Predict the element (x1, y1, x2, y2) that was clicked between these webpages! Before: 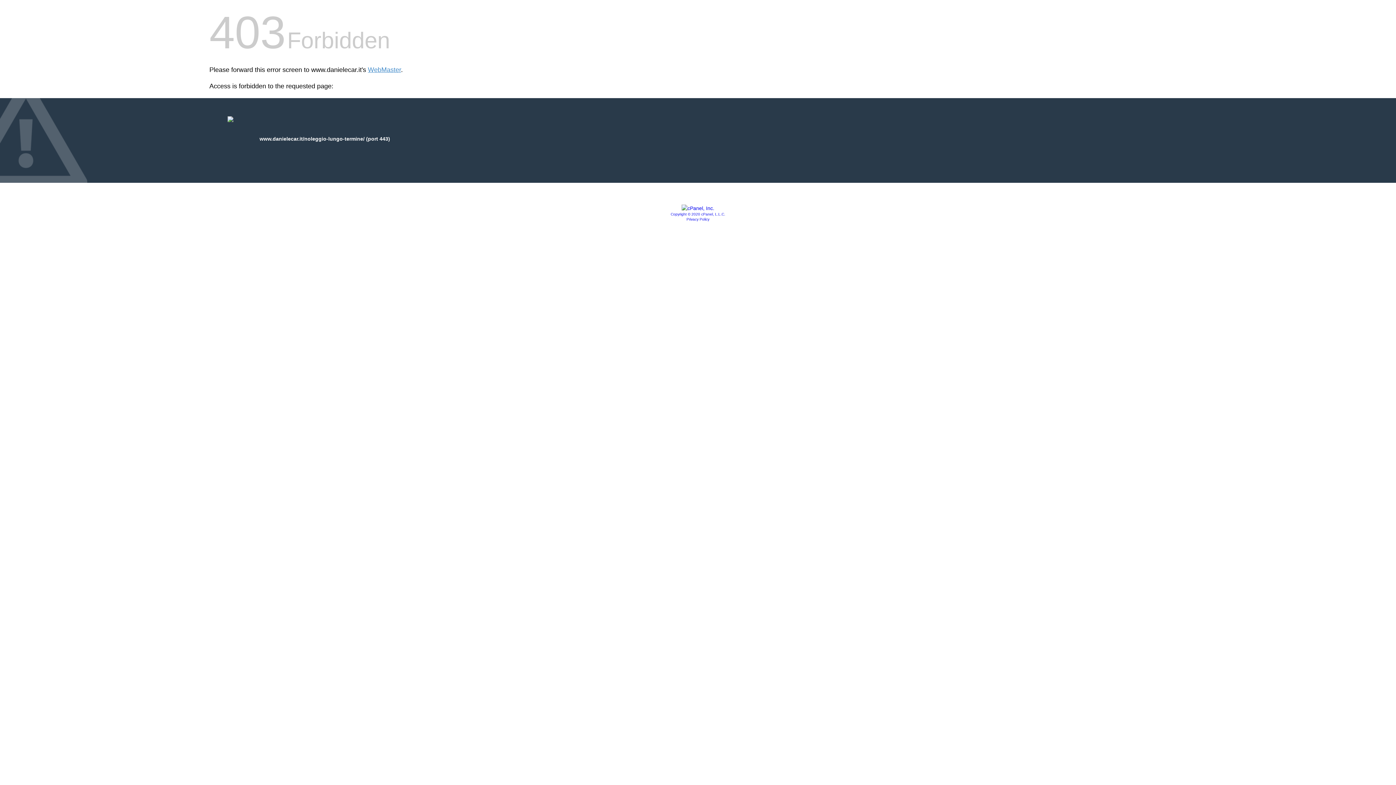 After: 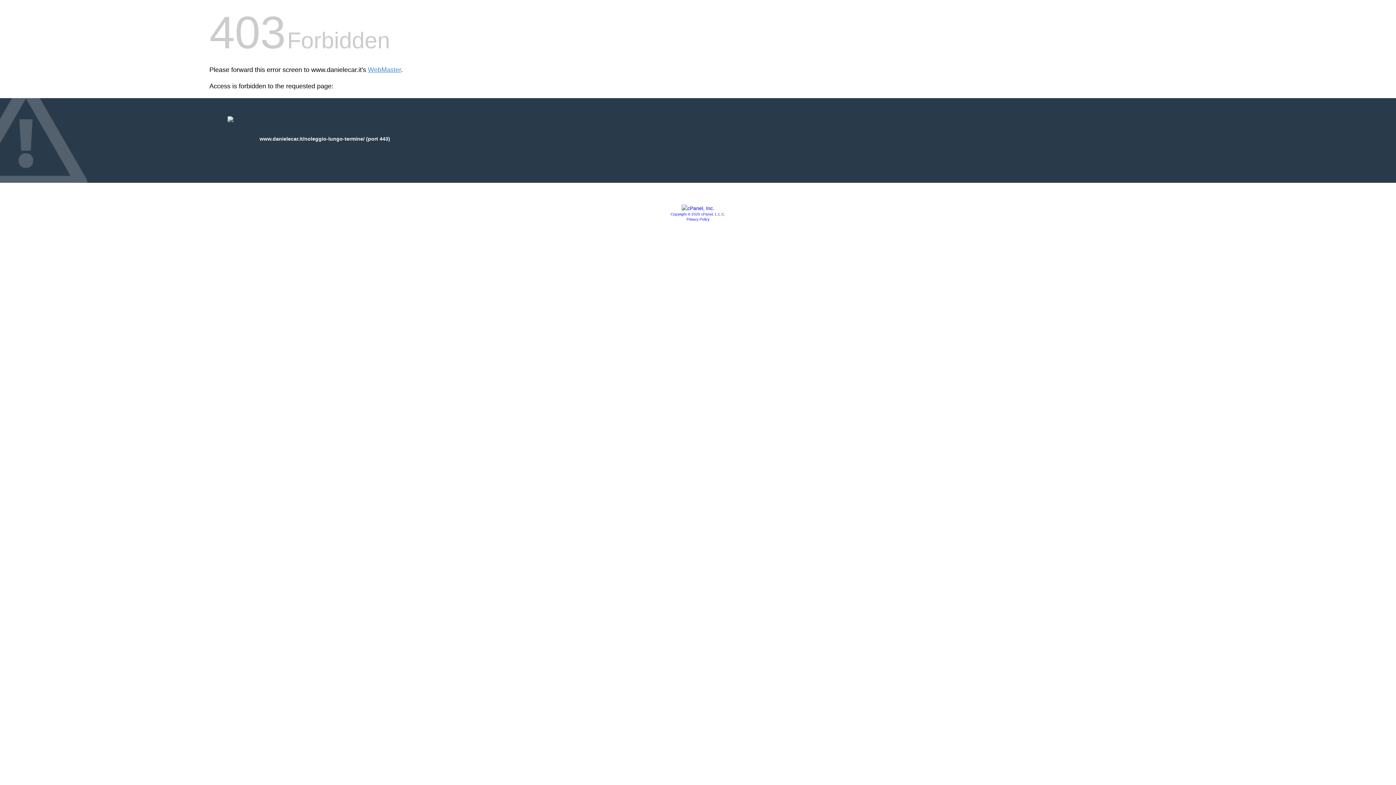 Action: bbox: (681, 205, 714, 211)